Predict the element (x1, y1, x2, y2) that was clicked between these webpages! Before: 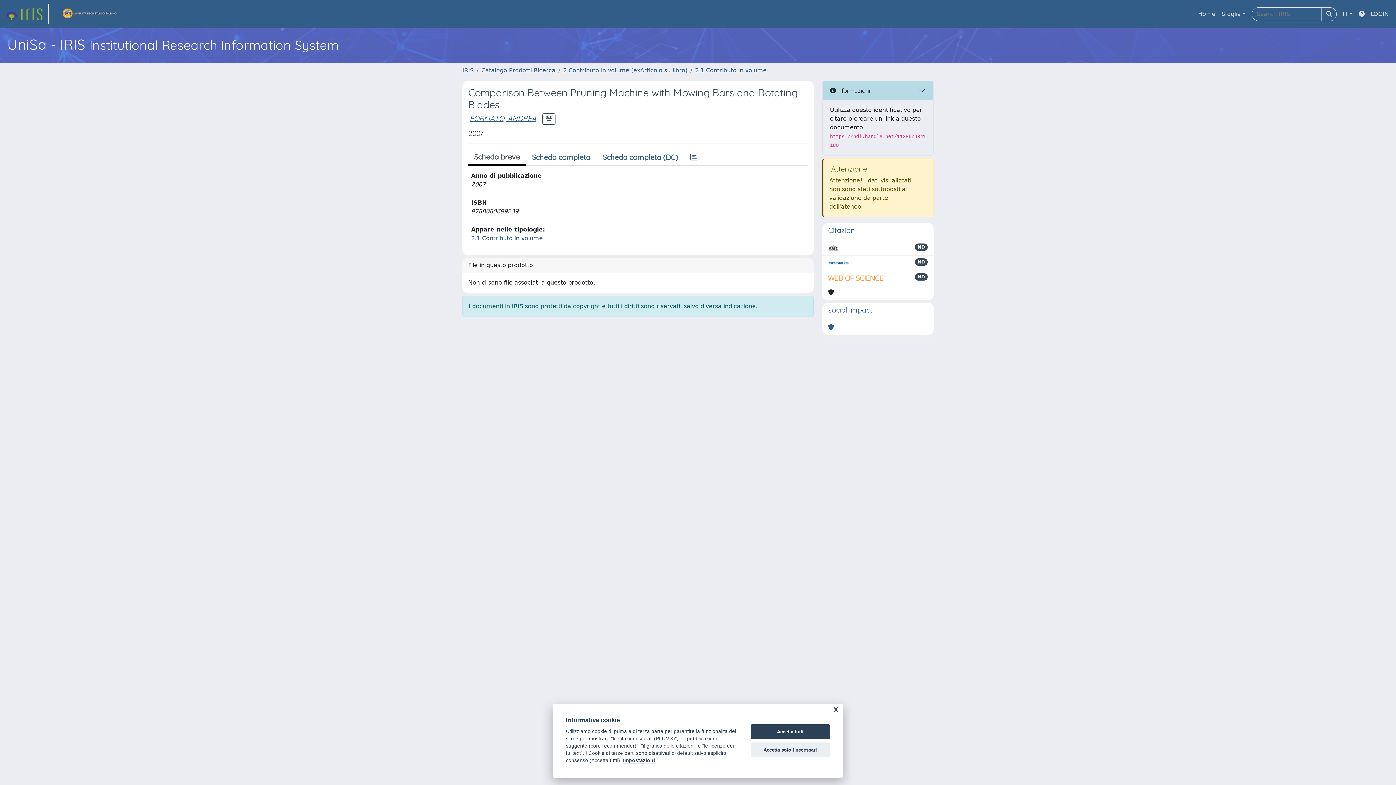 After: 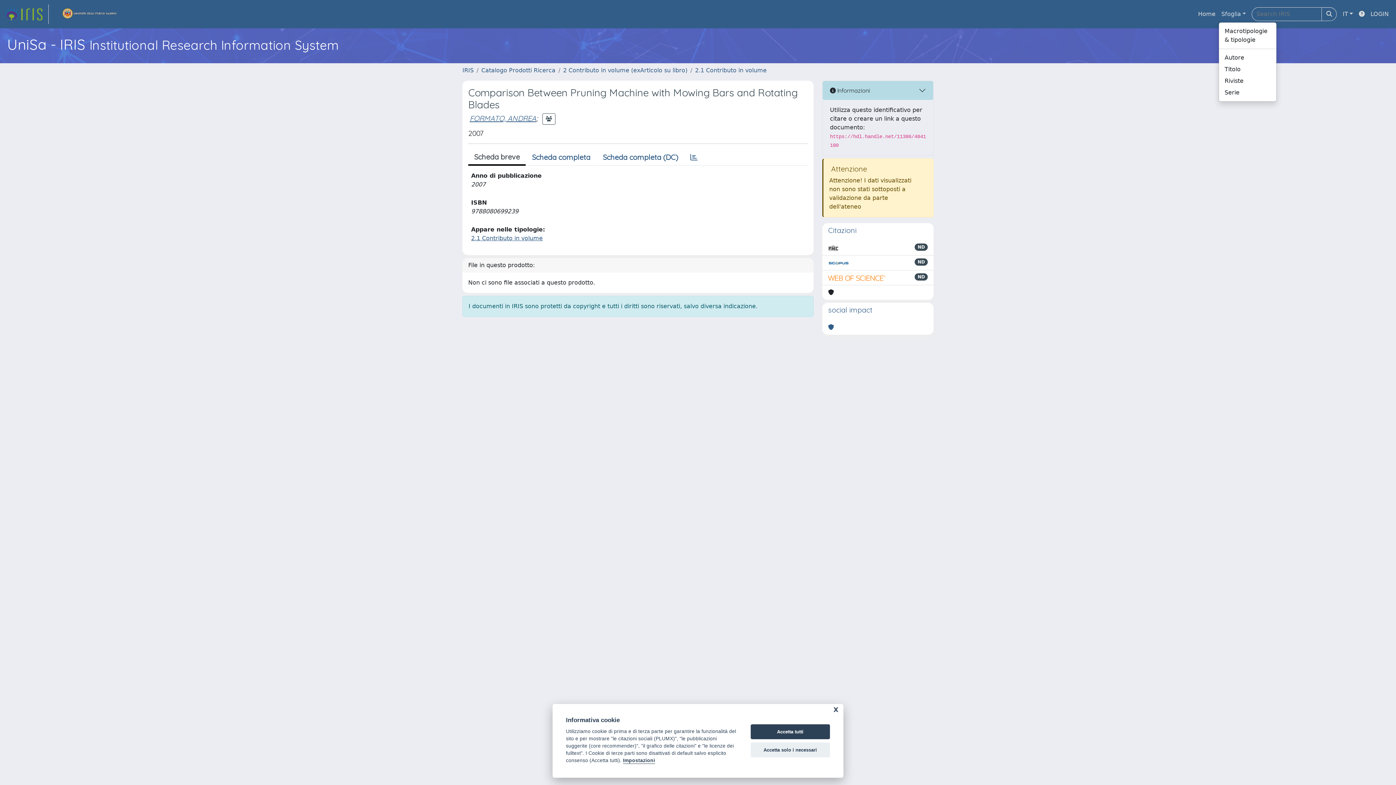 Action: label: Sfoglia bbox: (1218, 6, 1249, 21)